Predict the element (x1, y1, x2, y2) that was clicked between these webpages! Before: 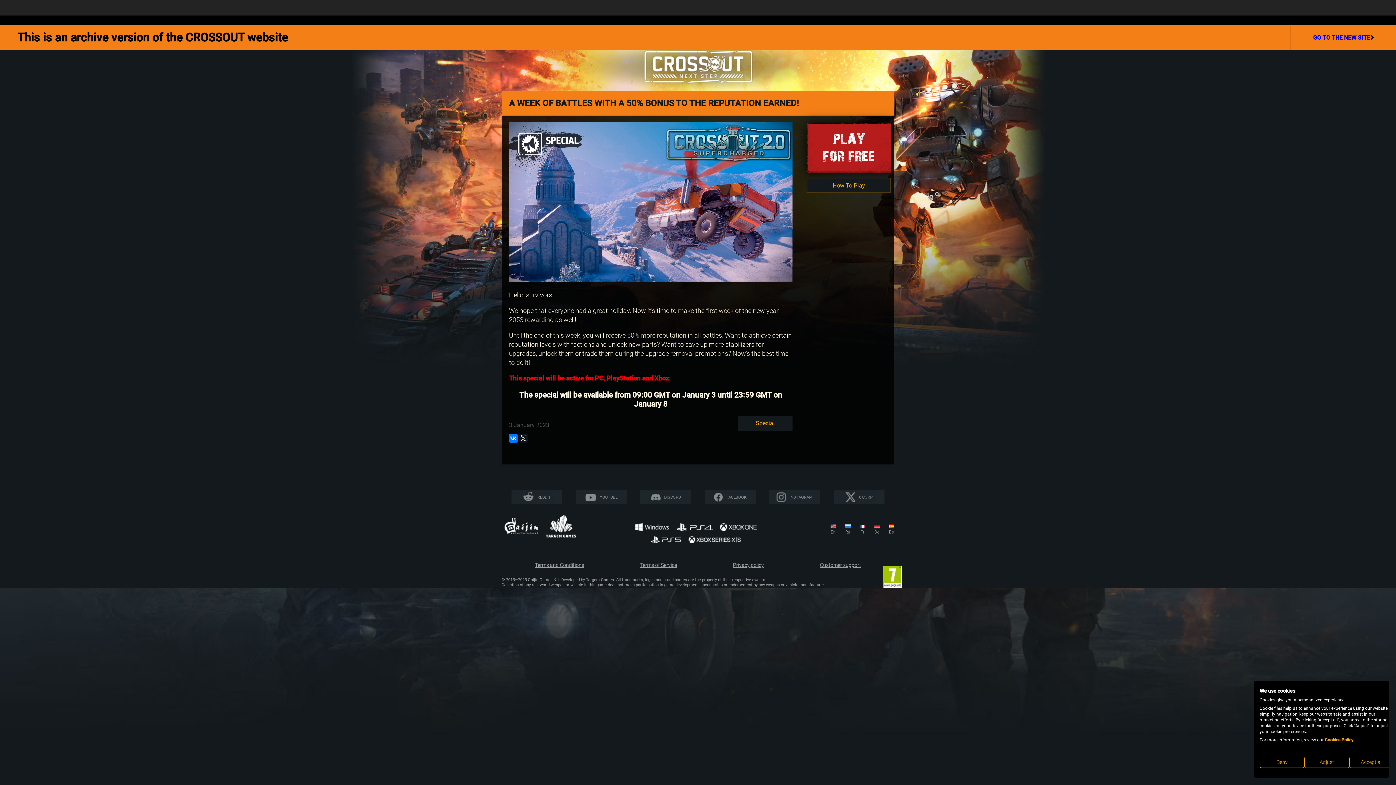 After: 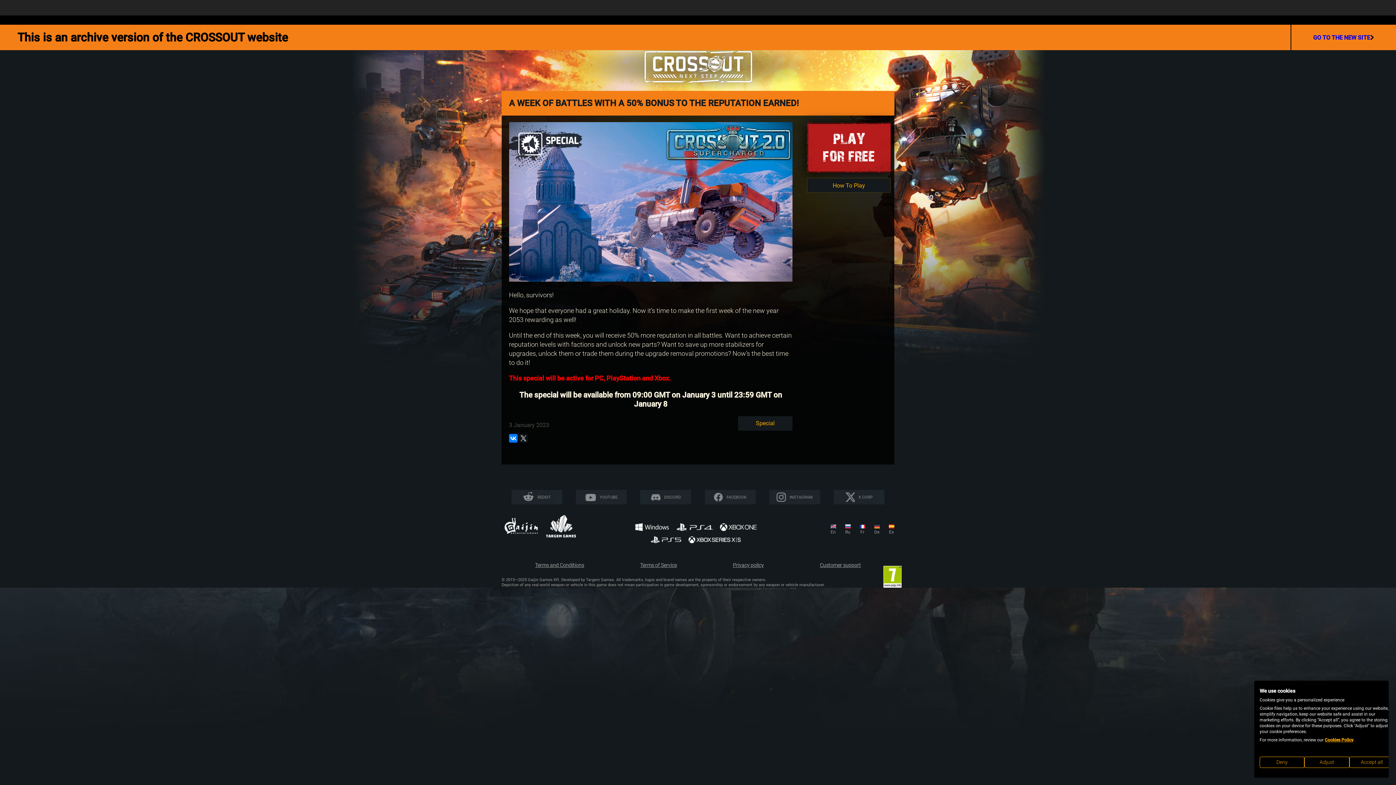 Action: bbox: (820, 562, 861, 568) label: Customer support